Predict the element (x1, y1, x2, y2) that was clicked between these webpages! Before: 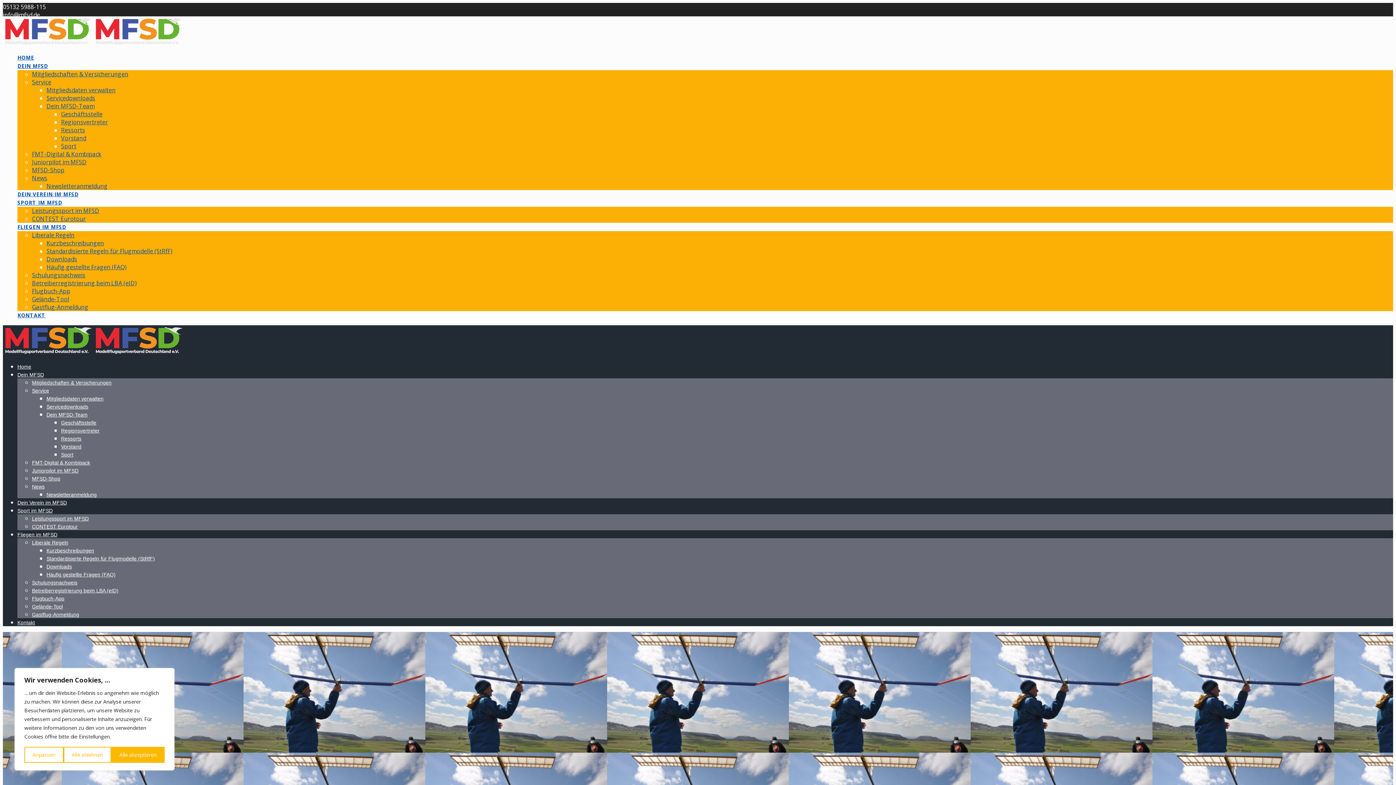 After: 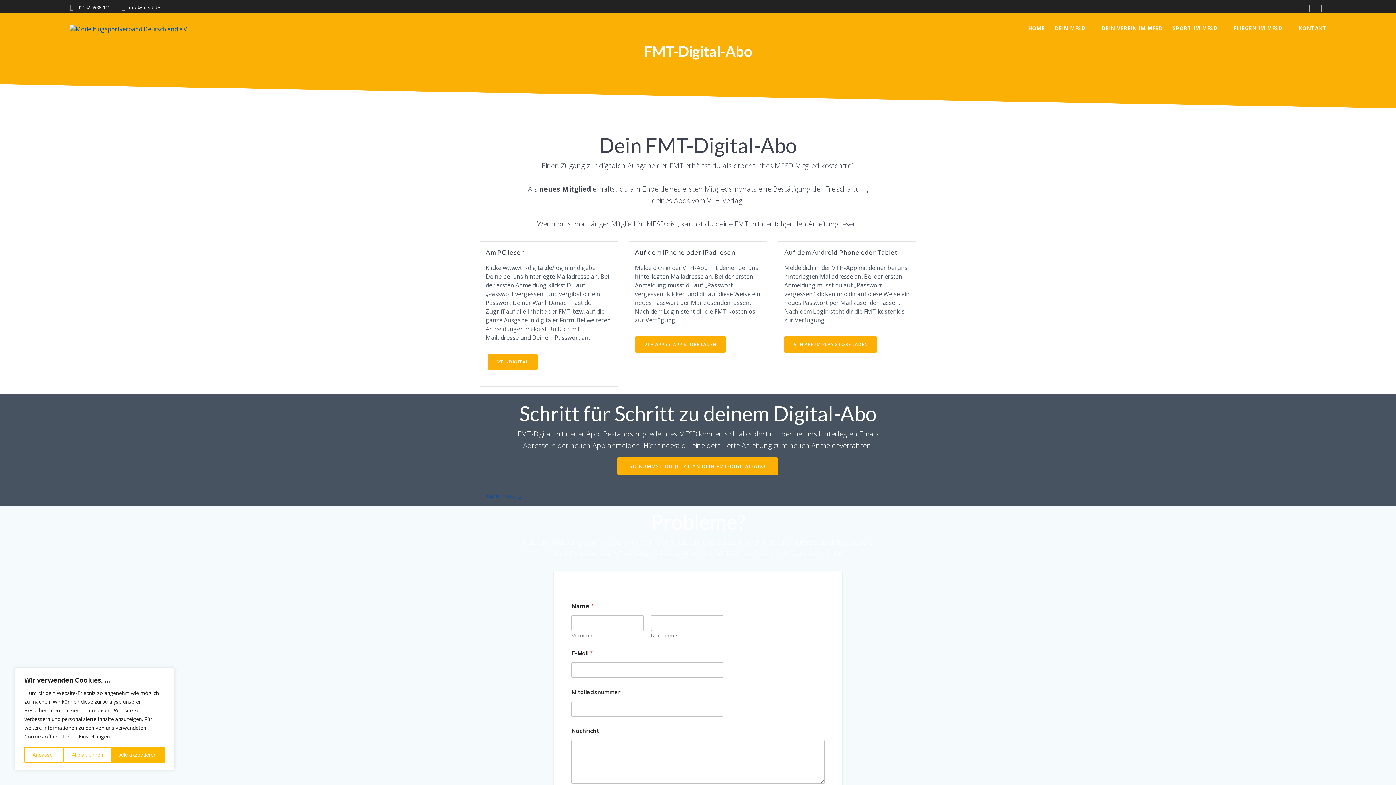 Action: bbox: (32, 460, 90, 465) label: FMT-Digital & Kombipack